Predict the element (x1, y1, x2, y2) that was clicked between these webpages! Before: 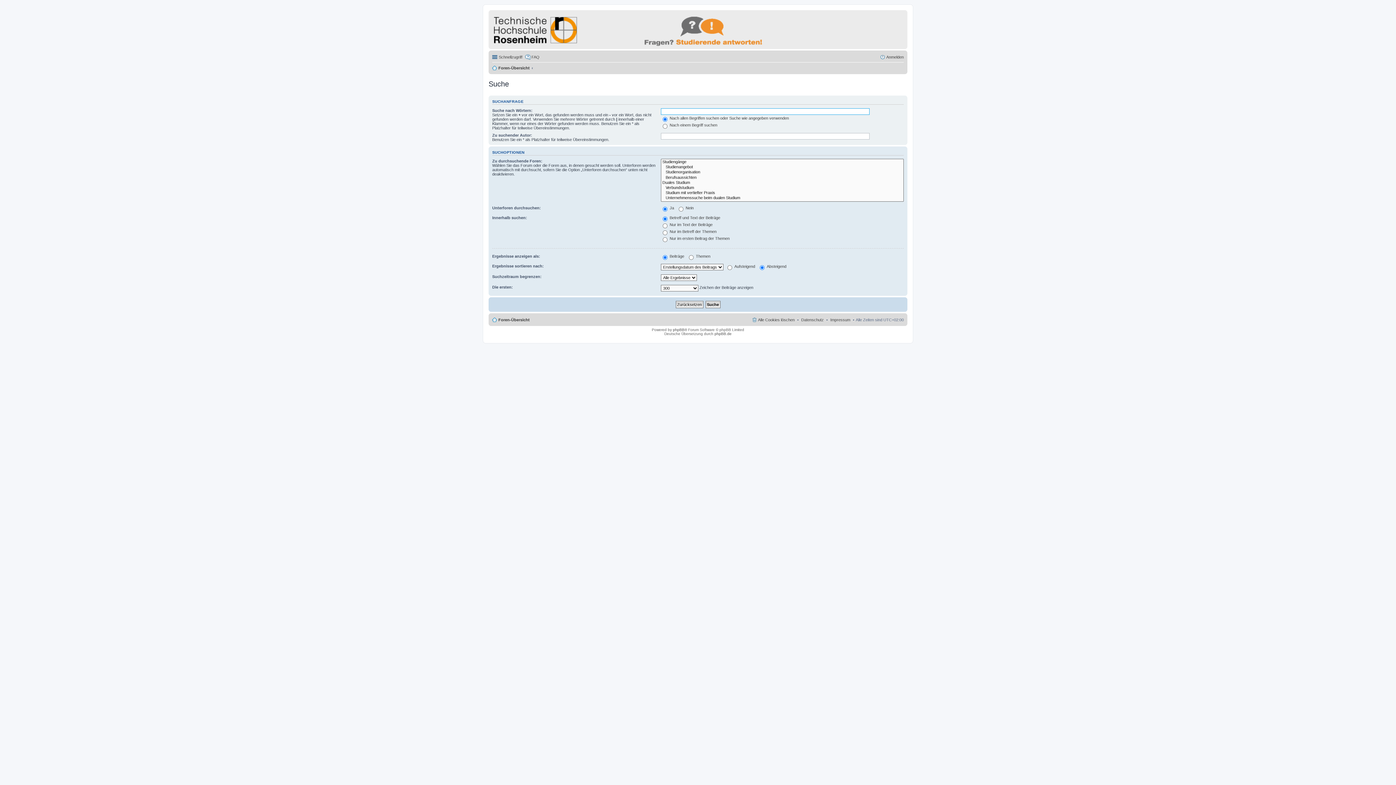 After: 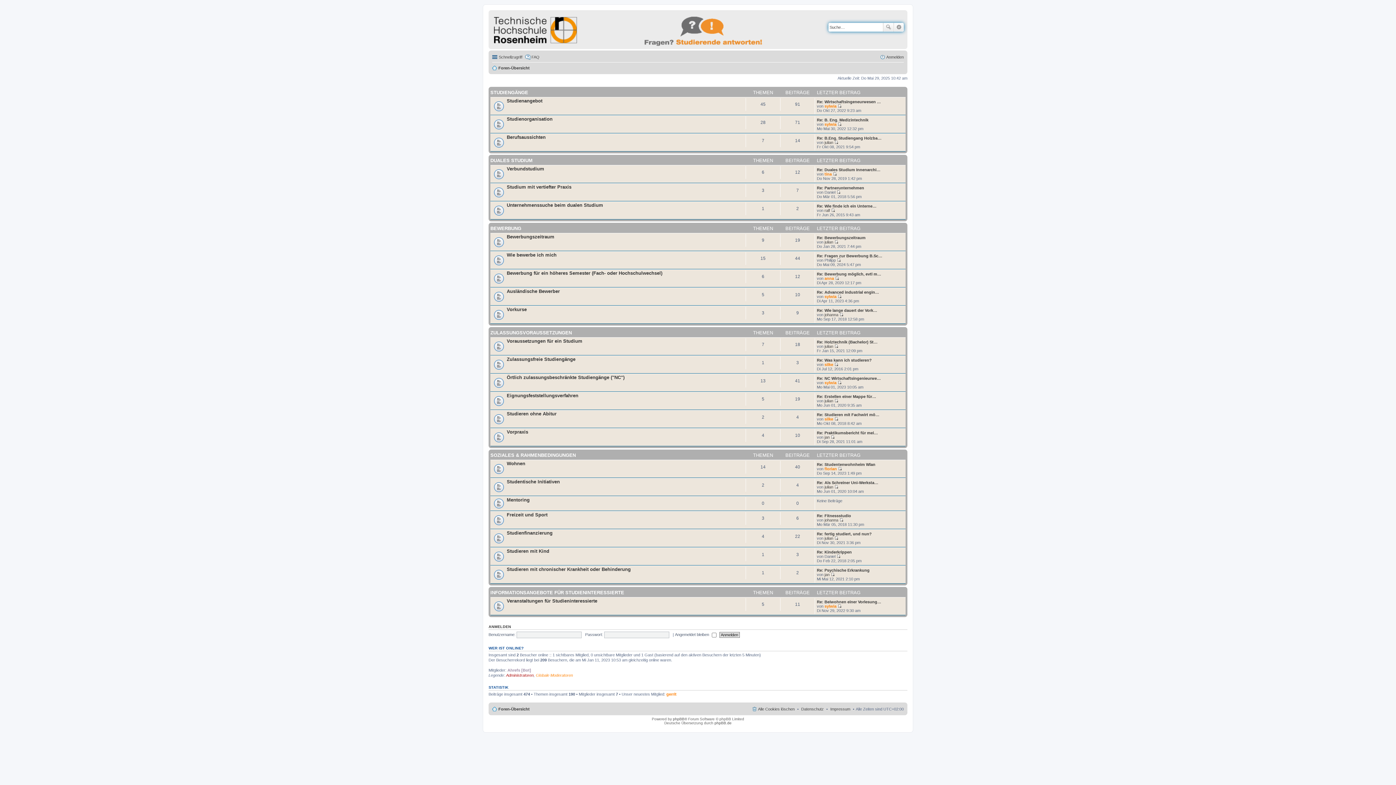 Action: bbox: (492, 63, 529, 72) label: Foren-Übersicht